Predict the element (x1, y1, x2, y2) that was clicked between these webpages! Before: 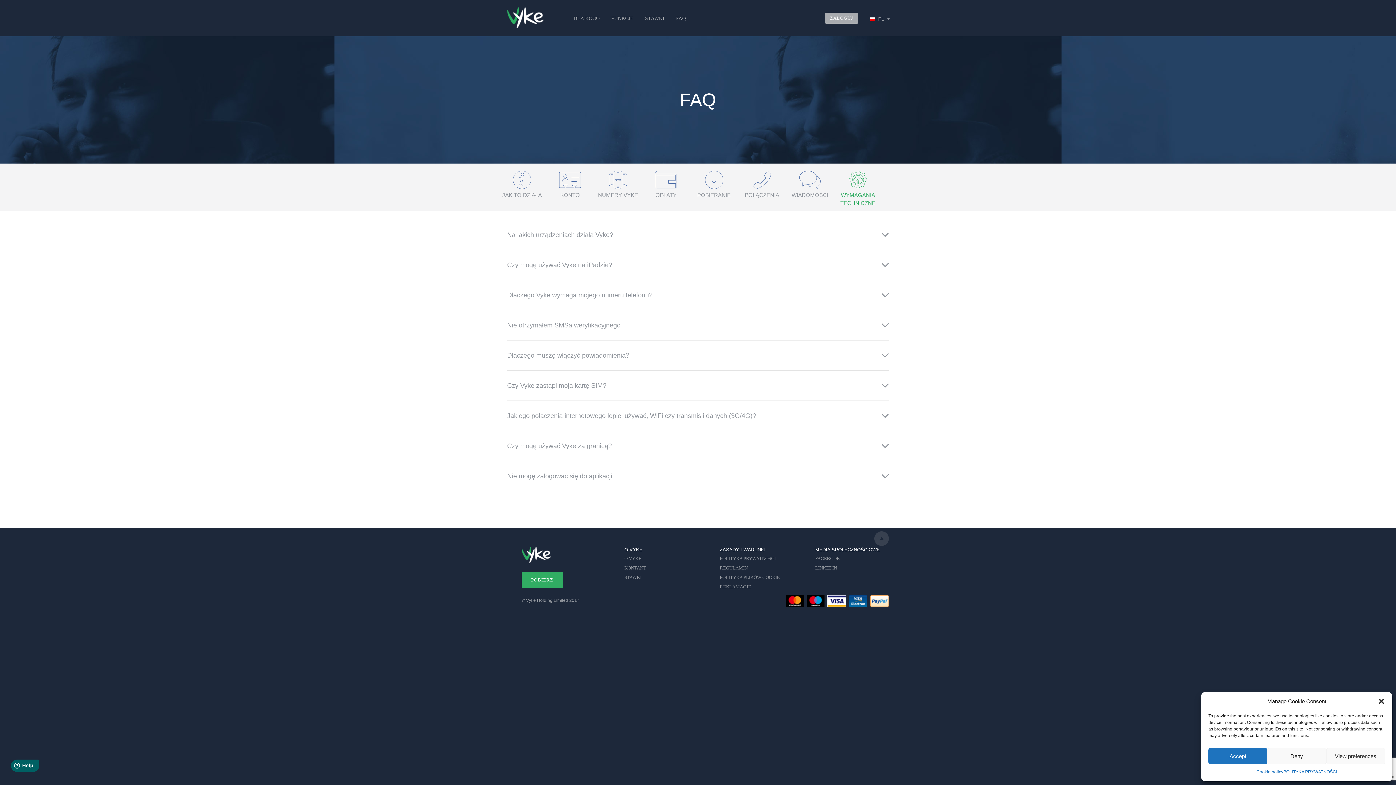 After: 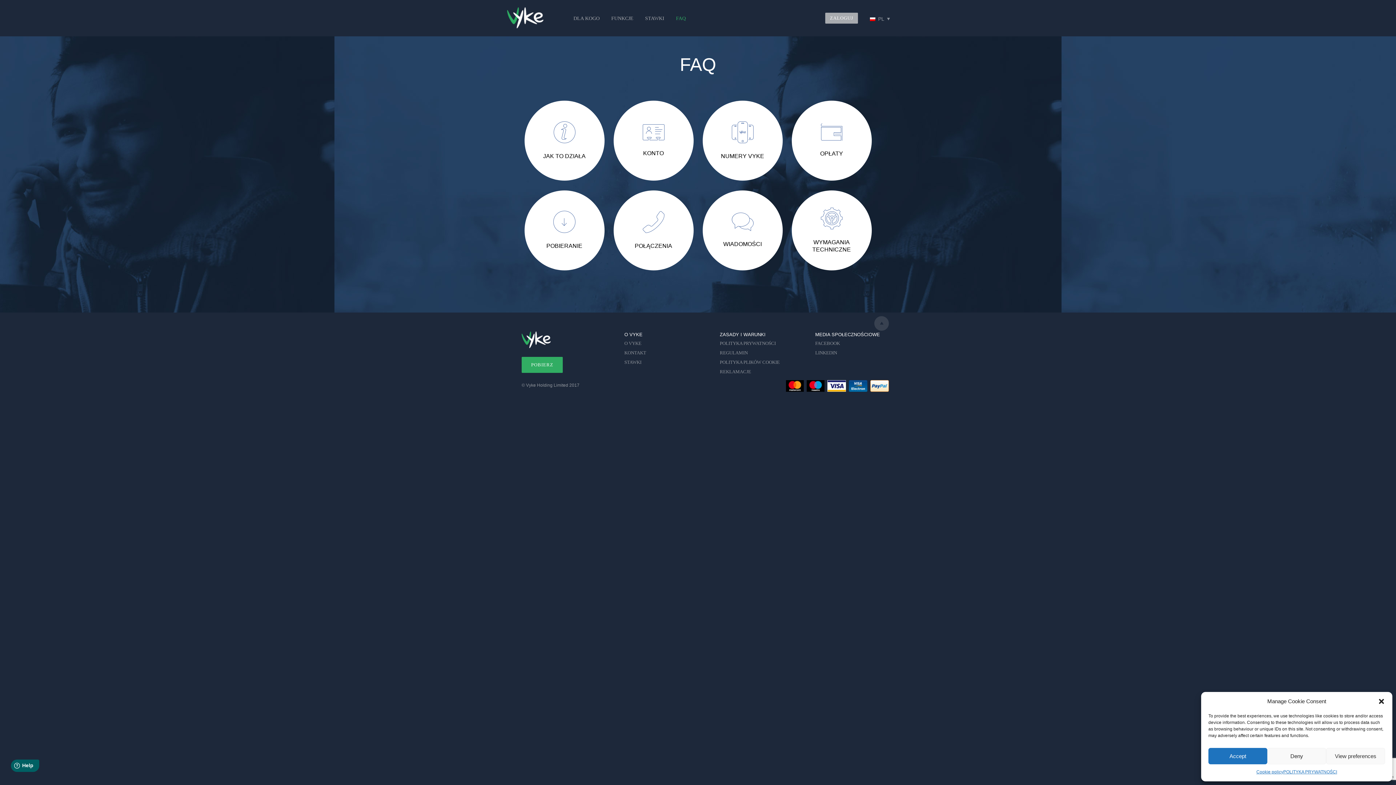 Action: bbox: (673, 7, 688, 29) label: FAQ